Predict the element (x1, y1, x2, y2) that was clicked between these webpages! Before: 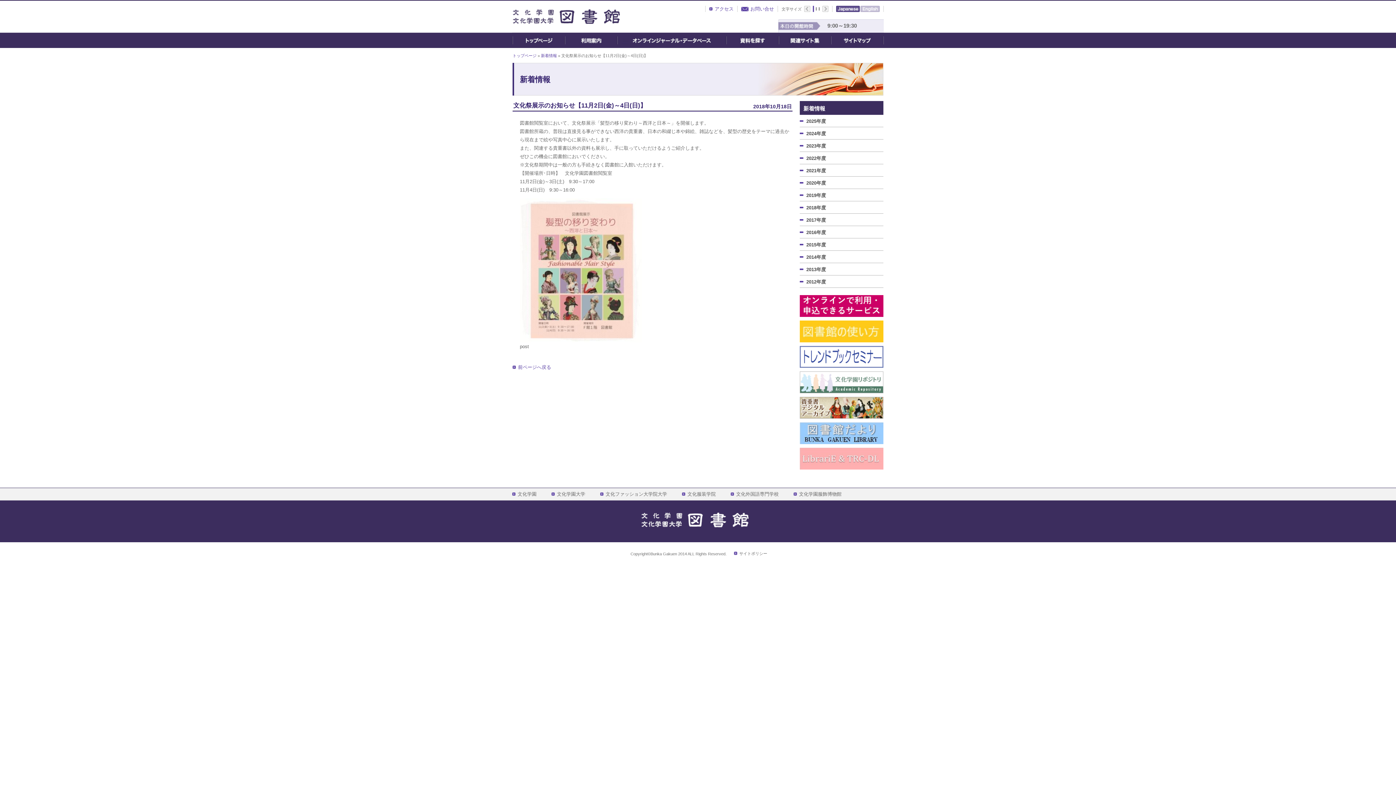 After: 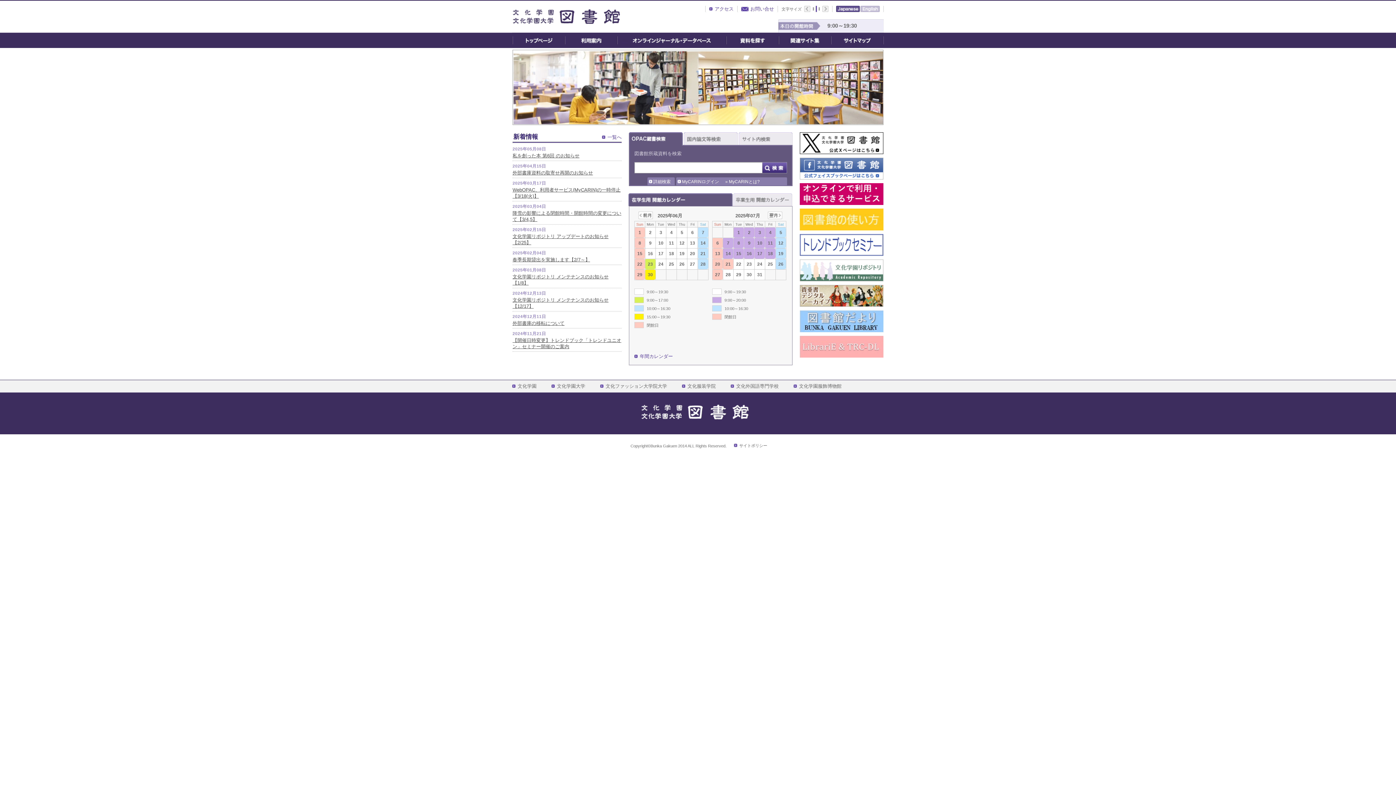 Action: label: トップページ bbox: (512, 32, 565, 48)